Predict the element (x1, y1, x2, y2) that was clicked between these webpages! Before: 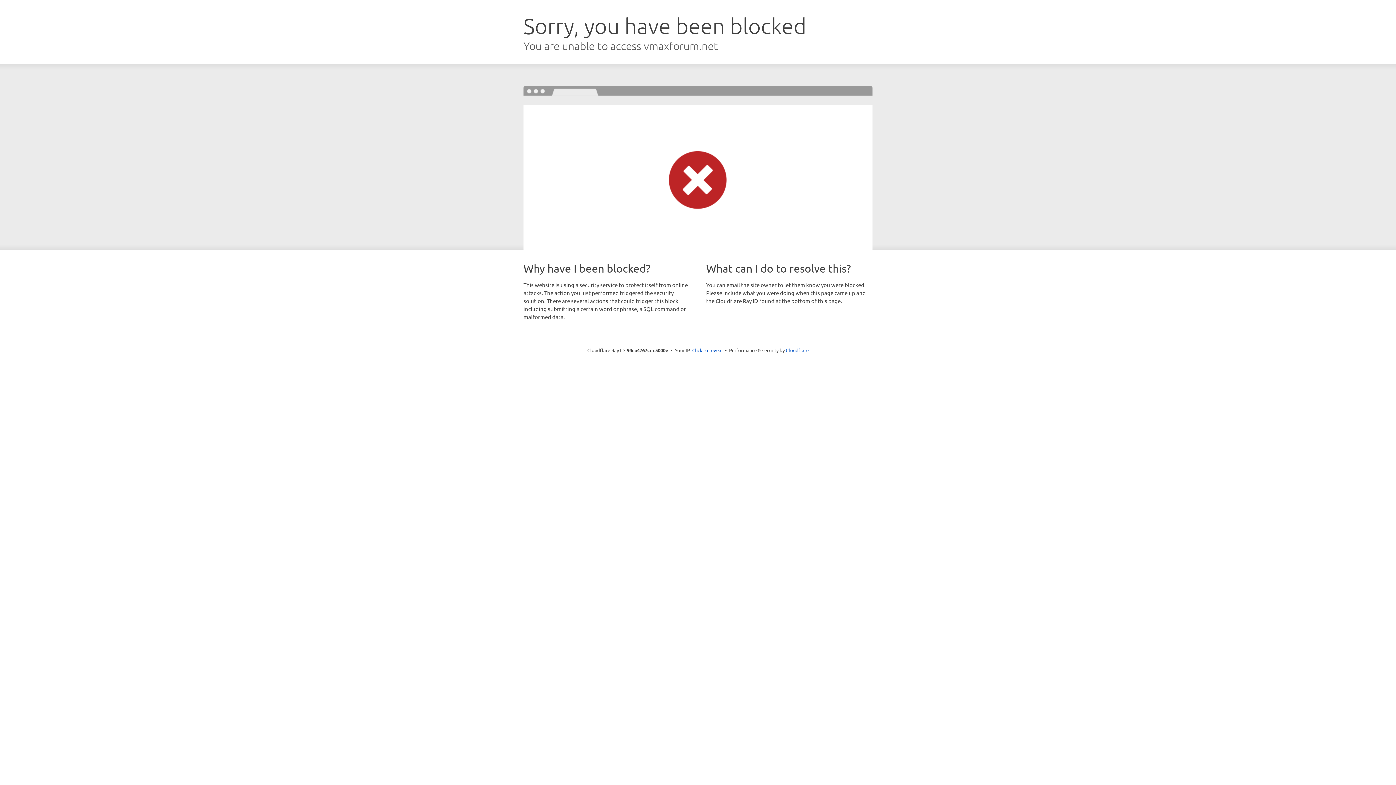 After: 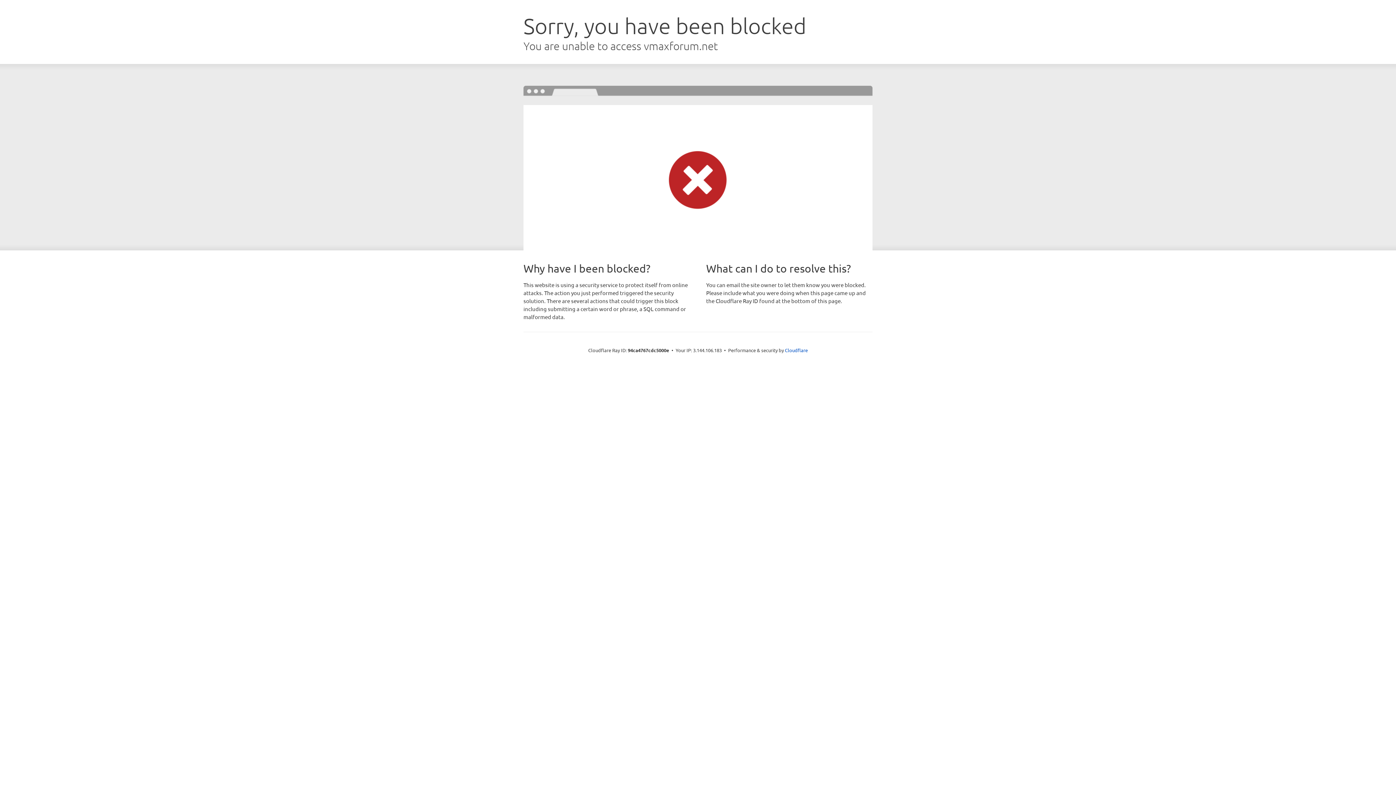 Action: label: Click to reveal bbox: (692, 346, 722, 353)